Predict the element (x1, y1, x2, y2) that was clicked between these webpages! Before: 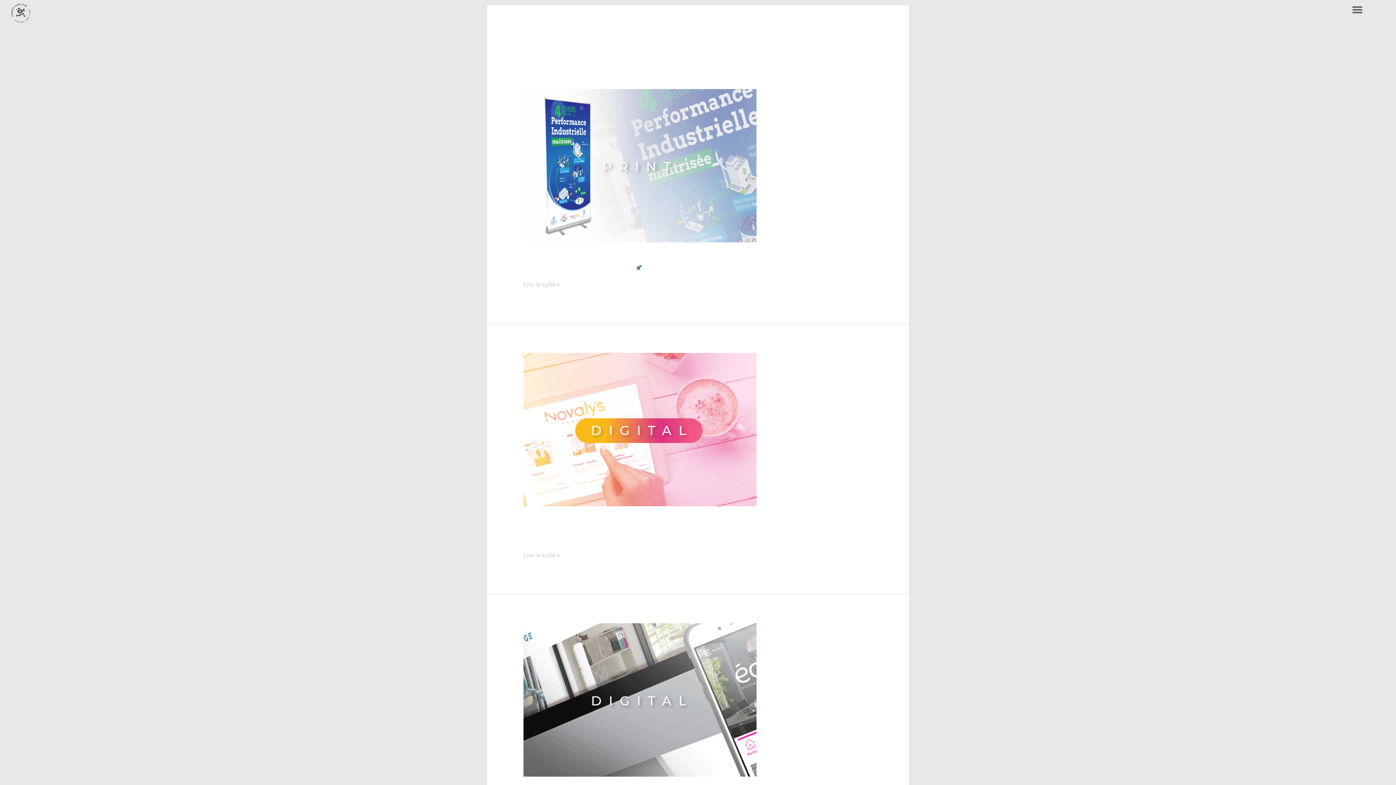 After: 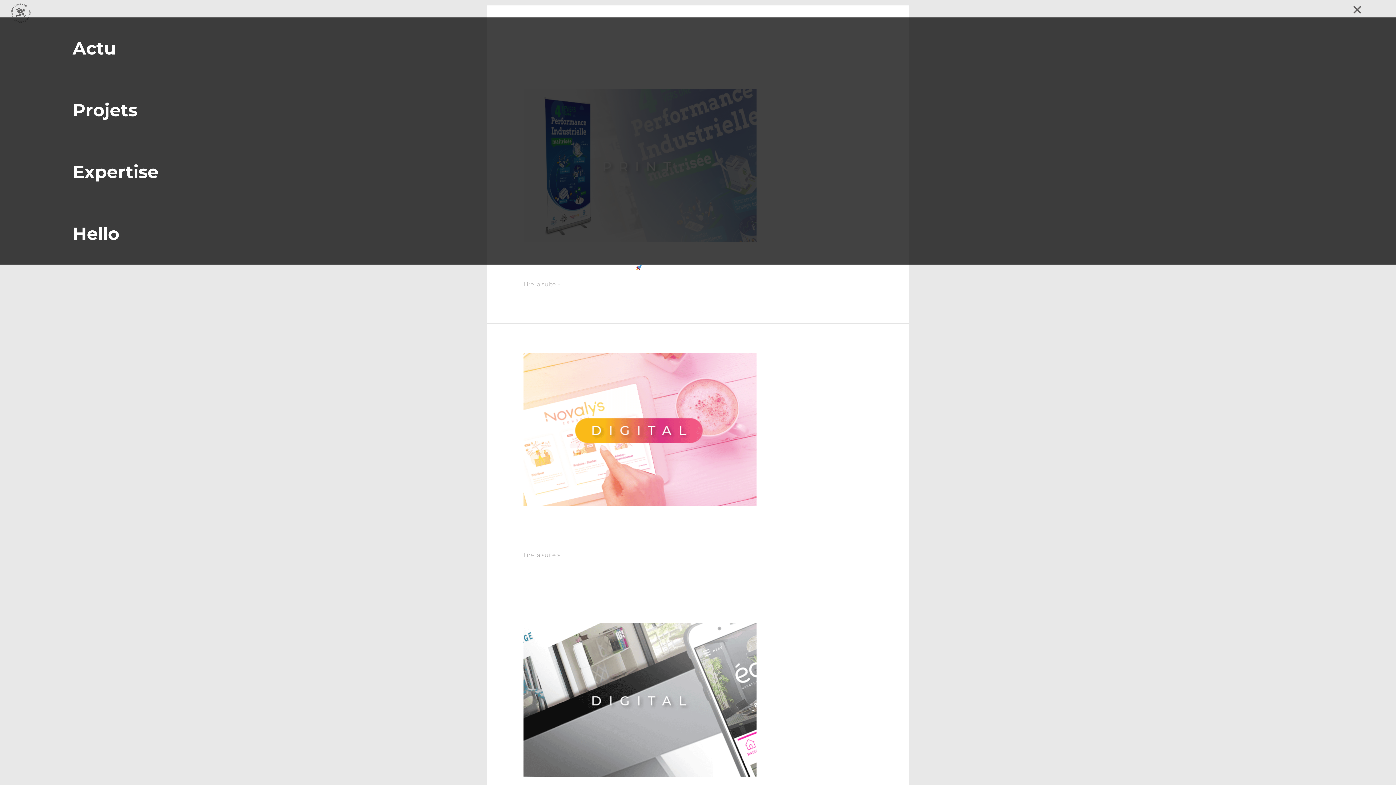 Action: bbox: (1330, 1, 1385, 17) label: Permuter le menu